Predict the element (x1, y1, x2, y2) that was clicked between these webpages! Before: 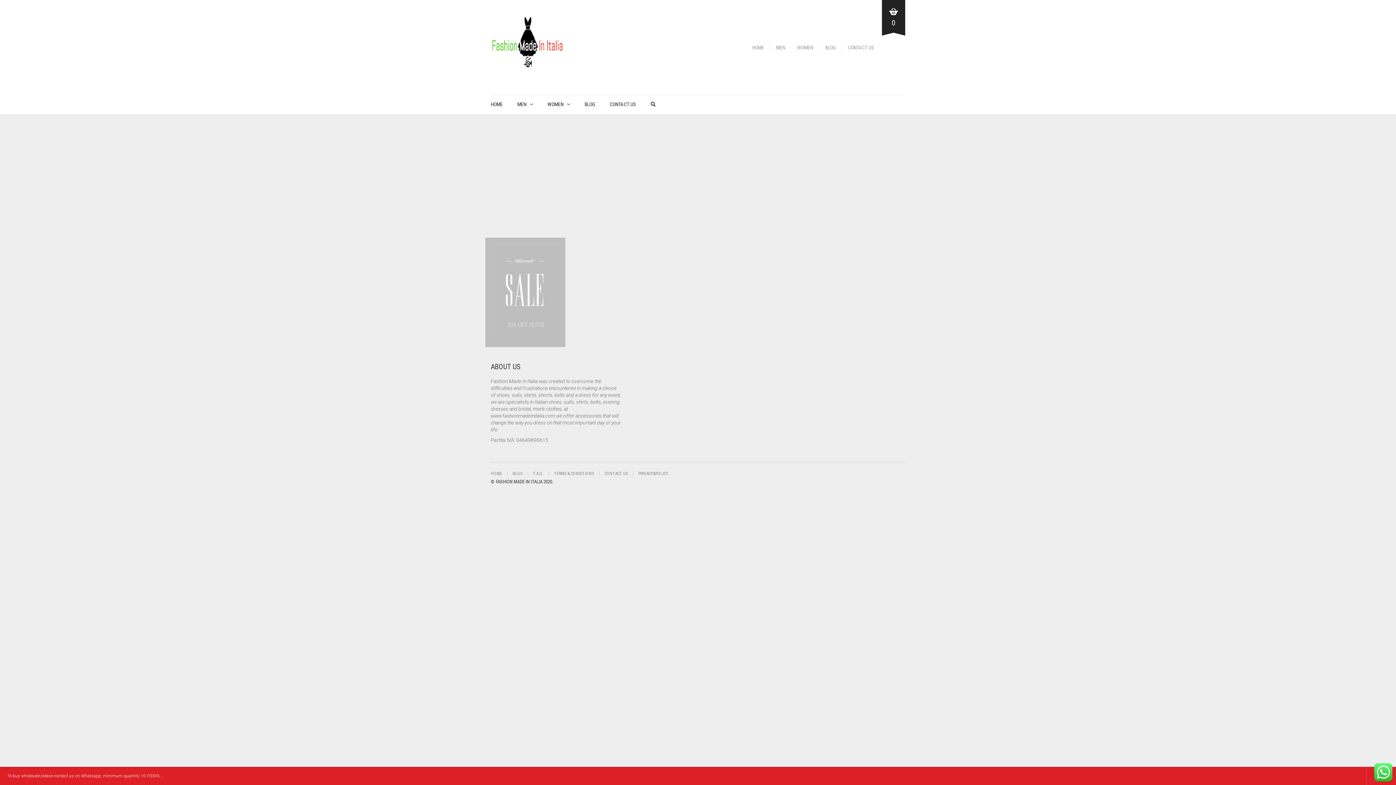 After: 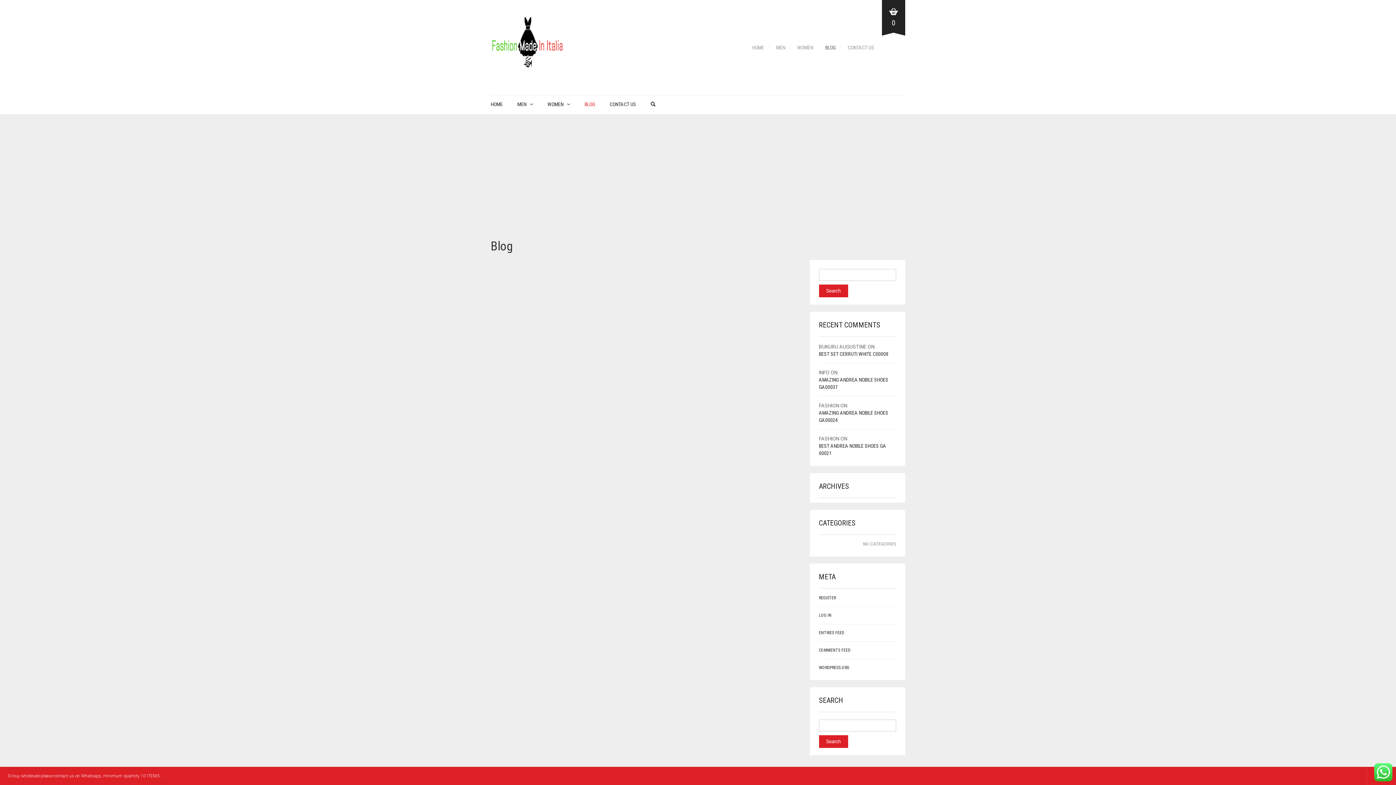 Action: label: BLOG bbox: (581, 95, 598, 113)